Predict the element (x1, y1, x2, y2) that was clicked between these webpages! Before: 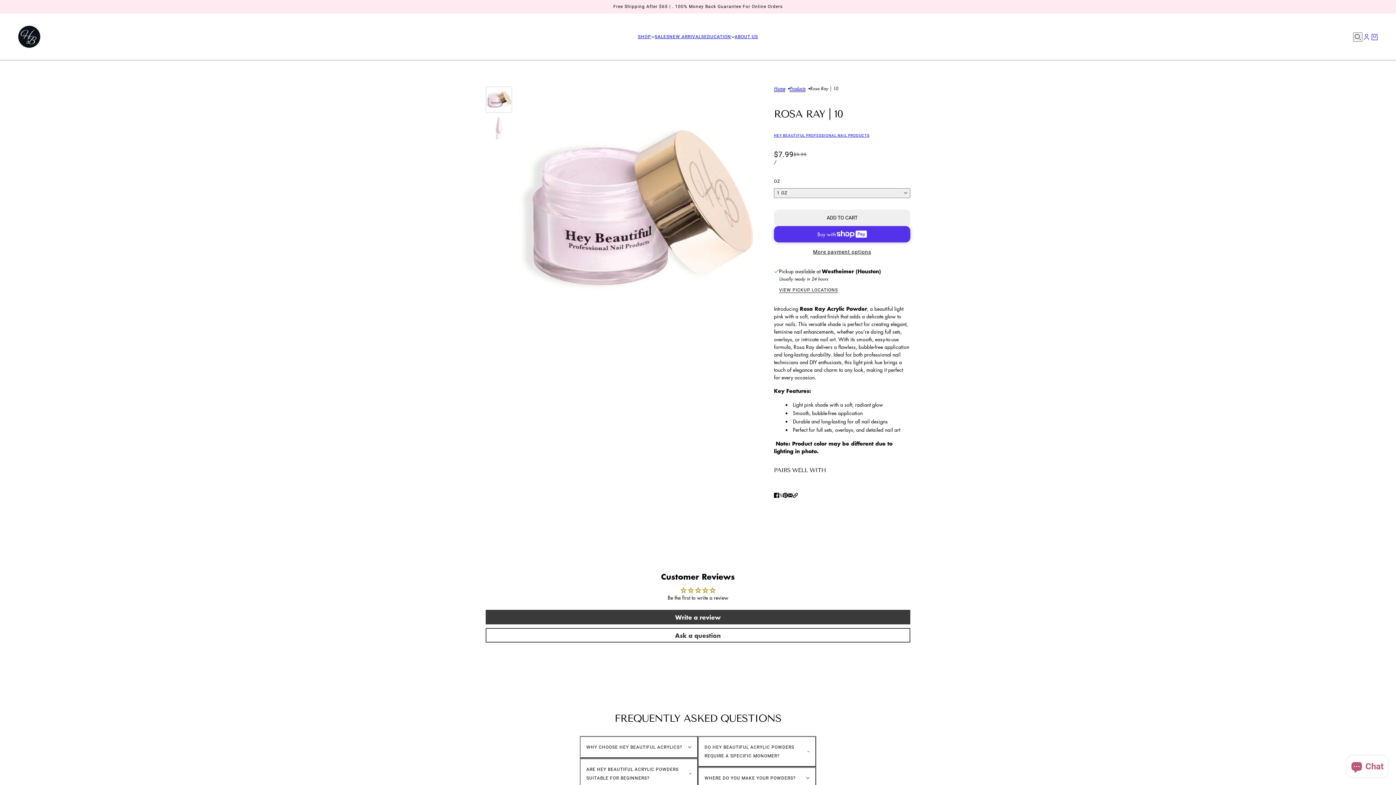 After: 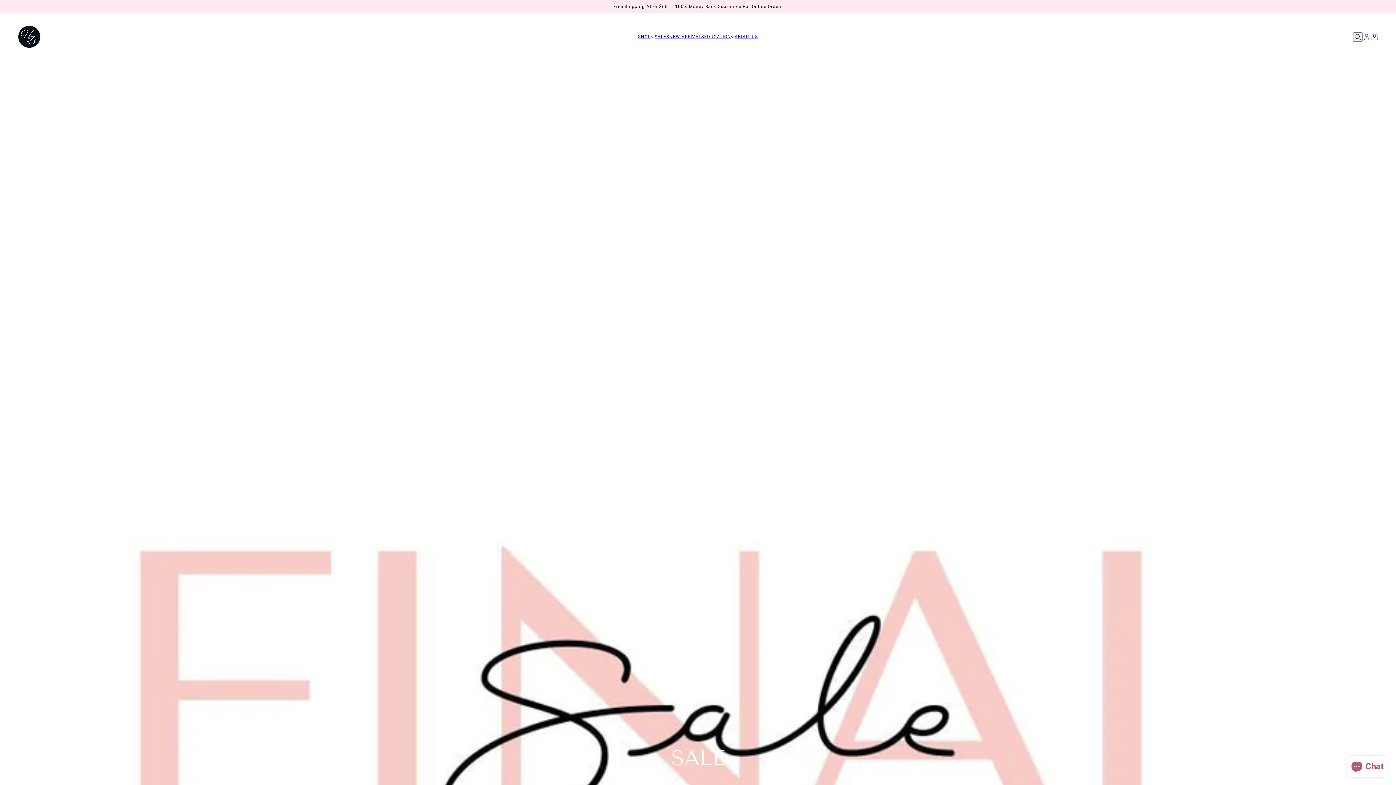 Action: label: SALES bbox: (654, 33, 669, 40)